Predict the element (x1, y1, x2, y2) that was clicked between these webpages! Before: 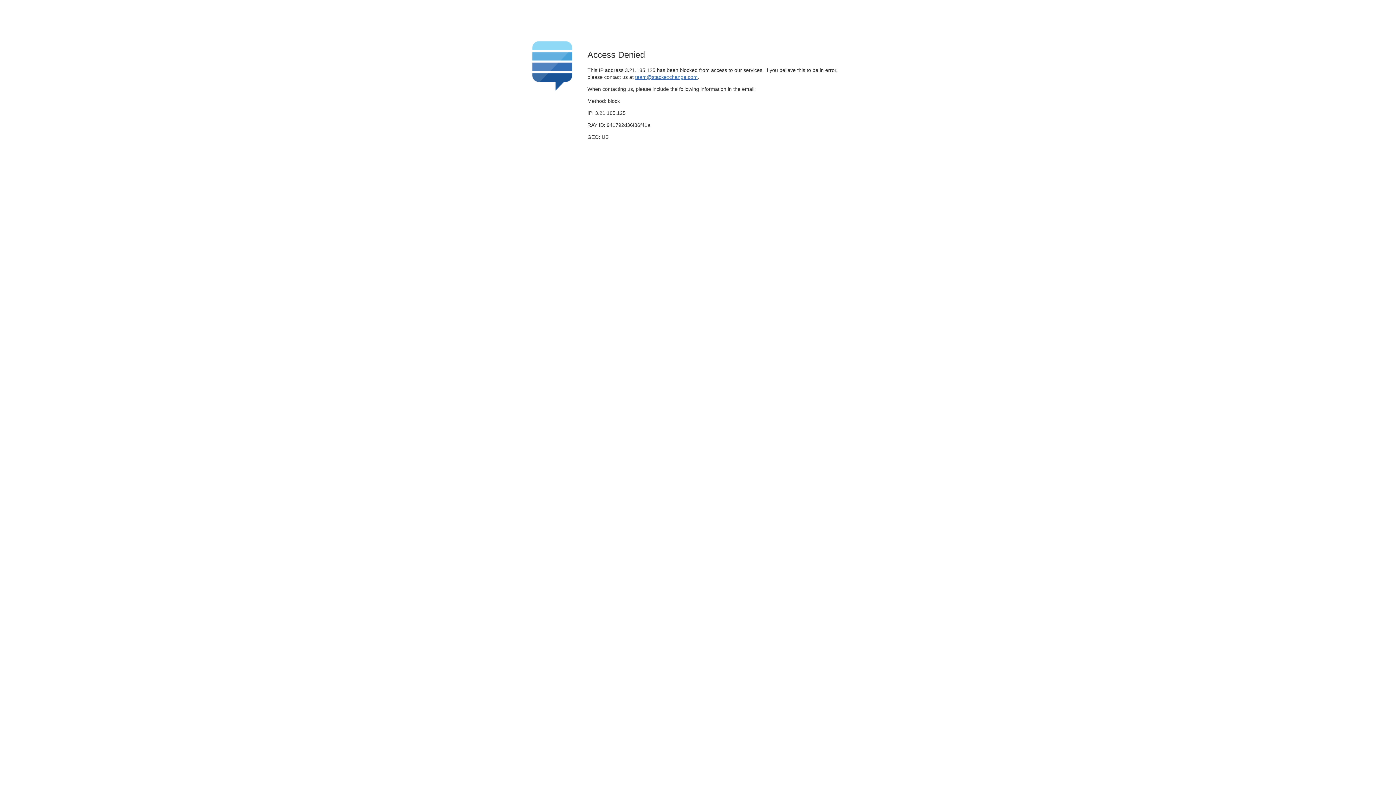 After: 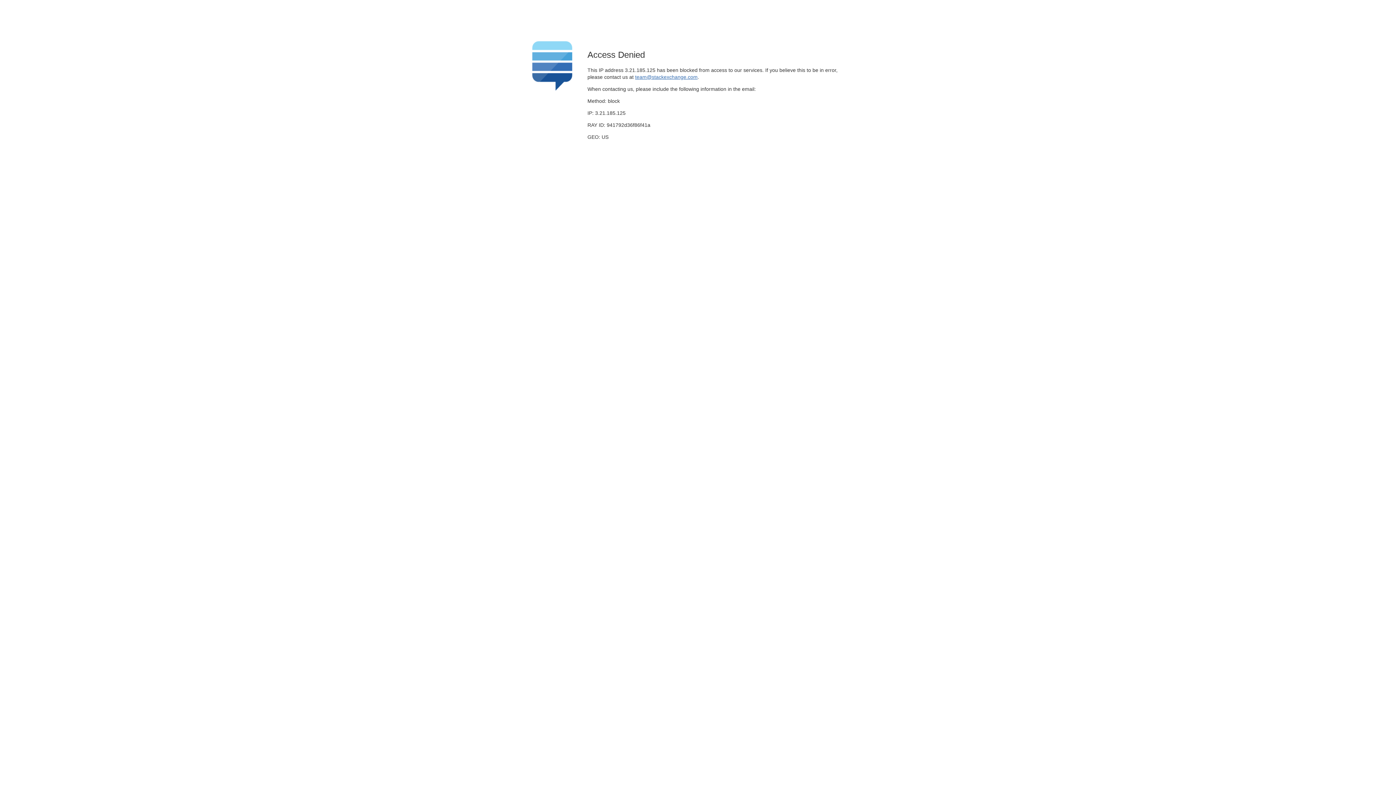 Action: label: team@stackexchange.com bbox: (635, 74, 697, 79)